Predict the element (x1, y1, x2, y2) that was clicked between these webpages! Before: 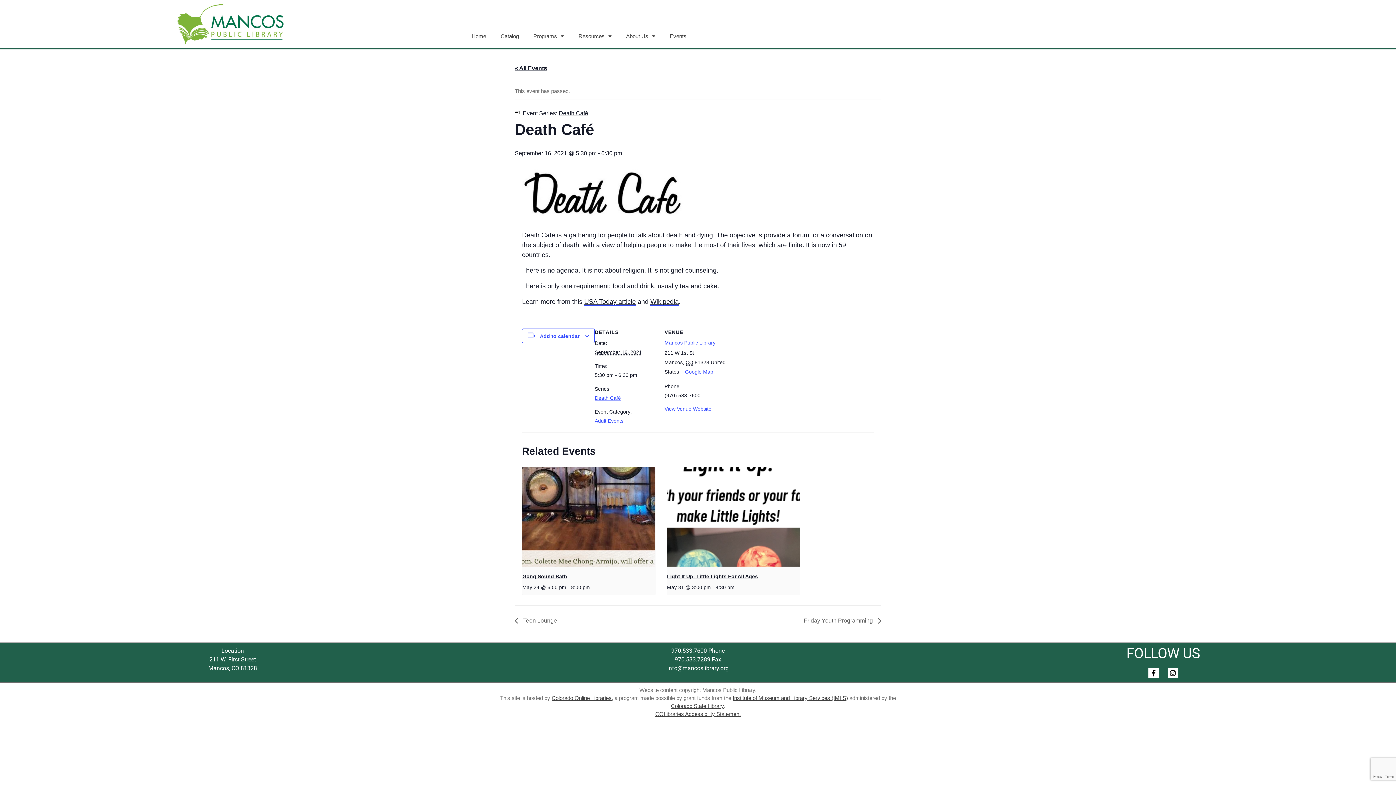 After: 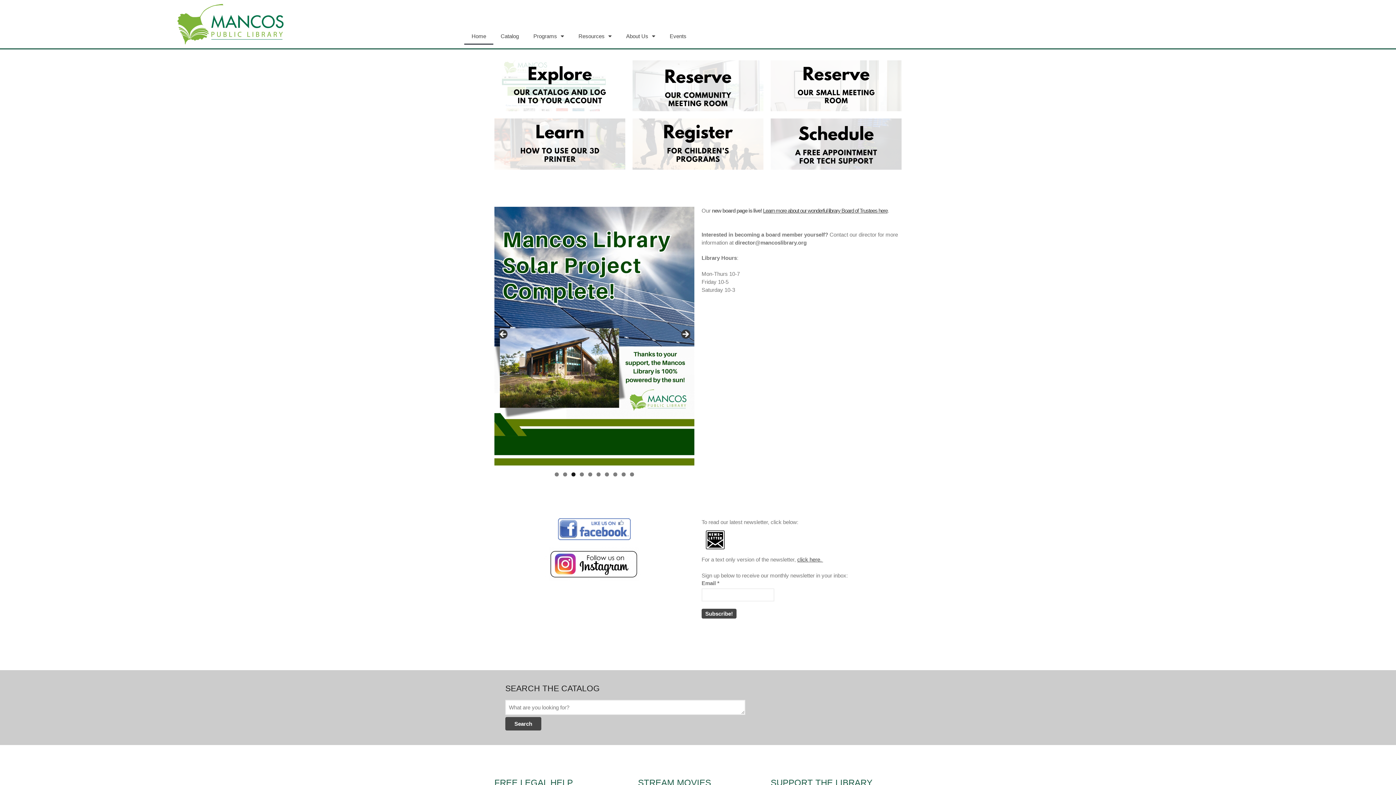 Action: label: View Venue Website bbox: (664, 406, 711, 411)